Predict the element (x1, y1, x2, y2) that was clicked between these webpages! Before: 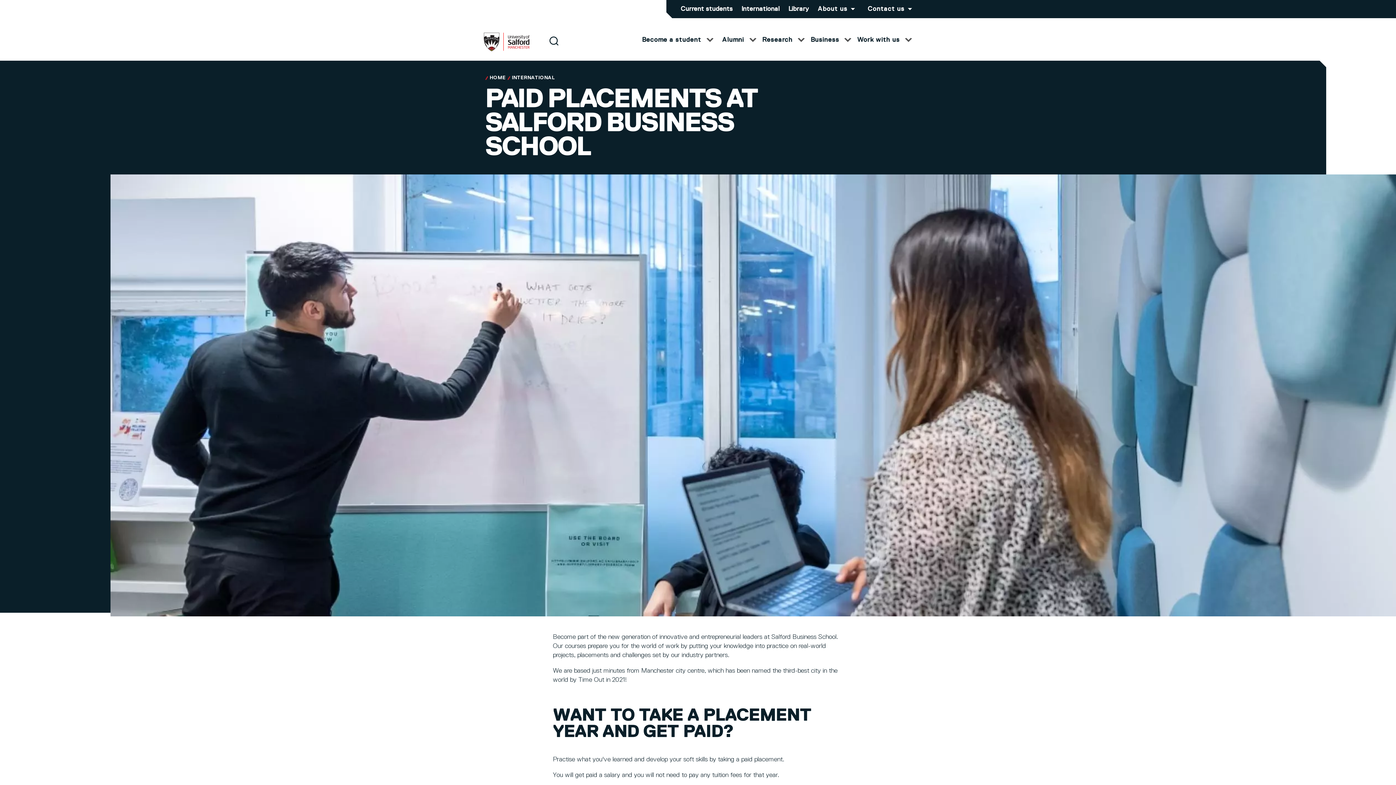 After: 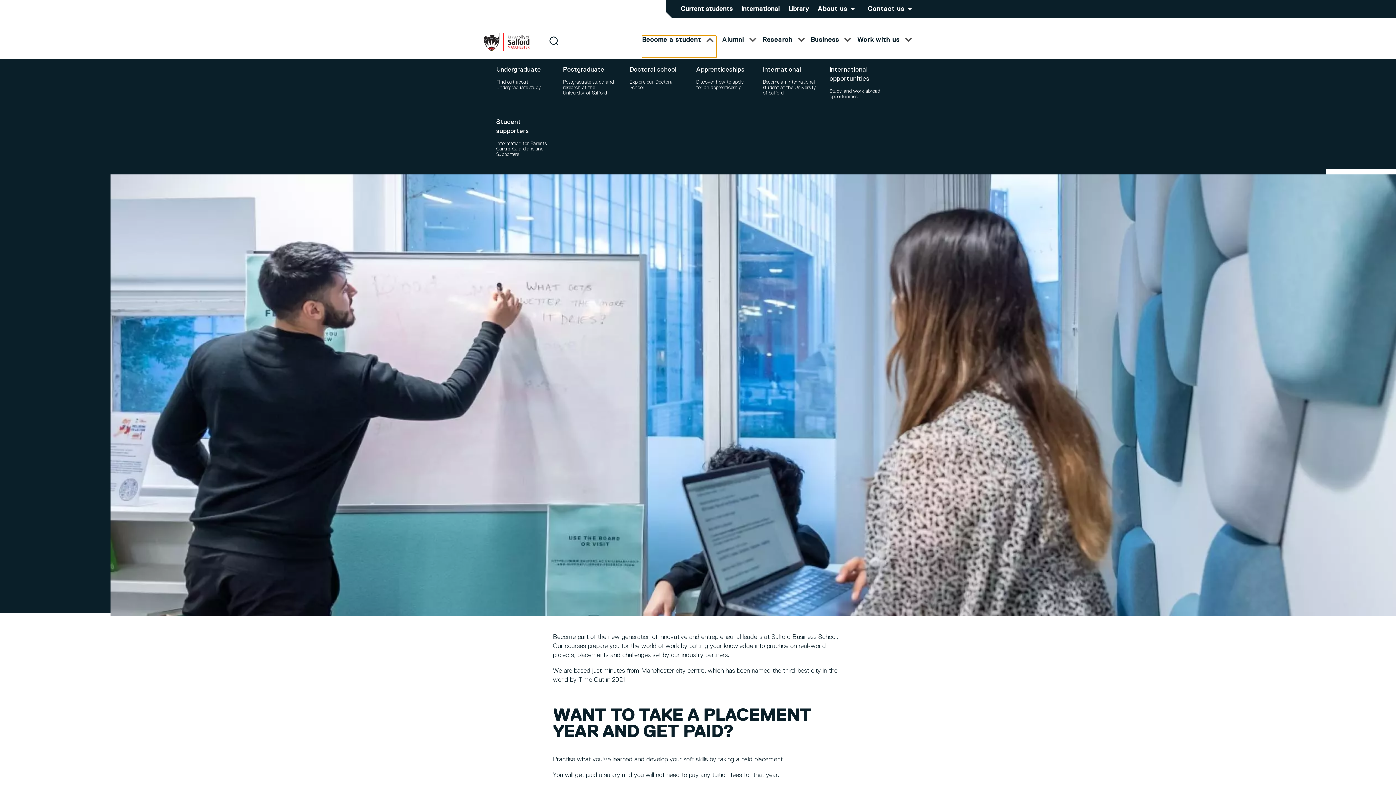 Action: label: Become a student bbox: (642, 35, 716, 57)